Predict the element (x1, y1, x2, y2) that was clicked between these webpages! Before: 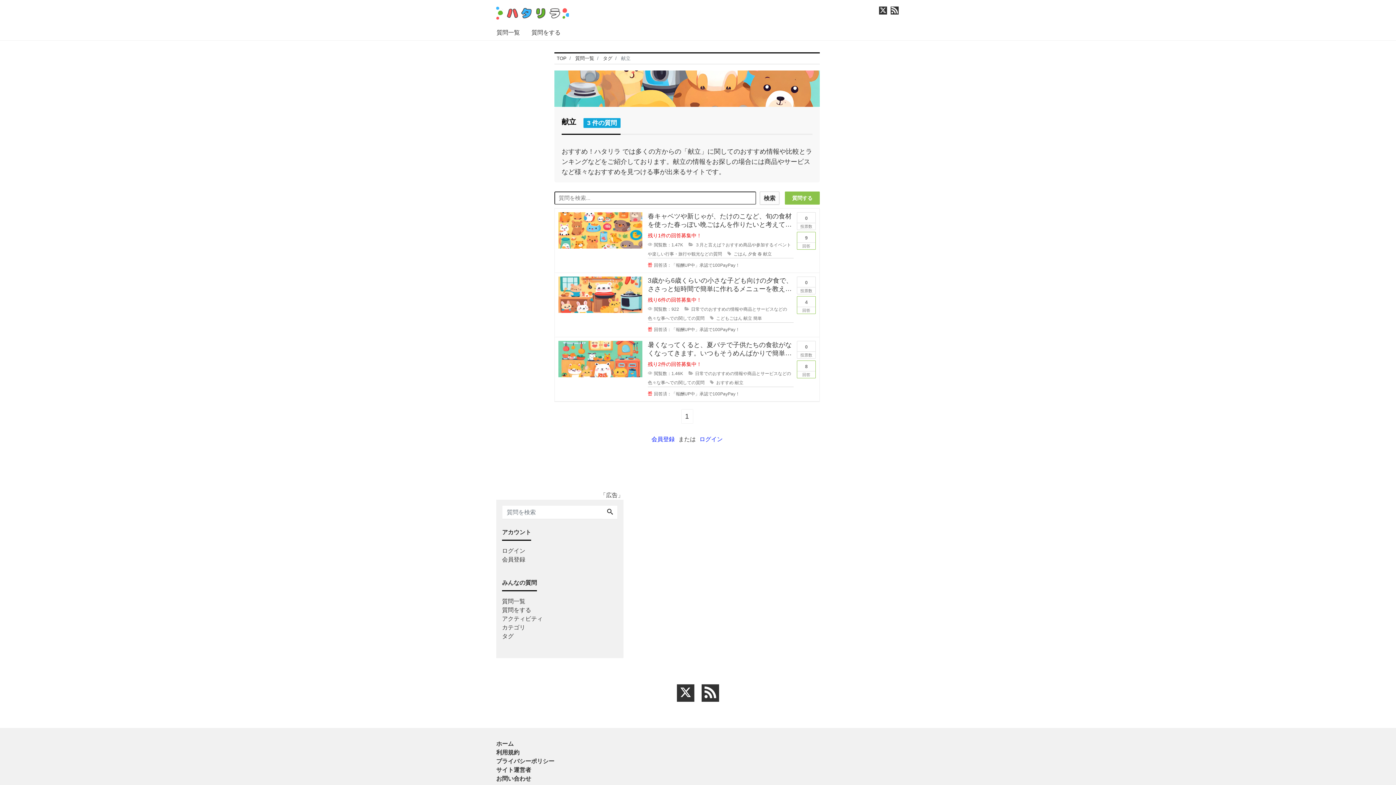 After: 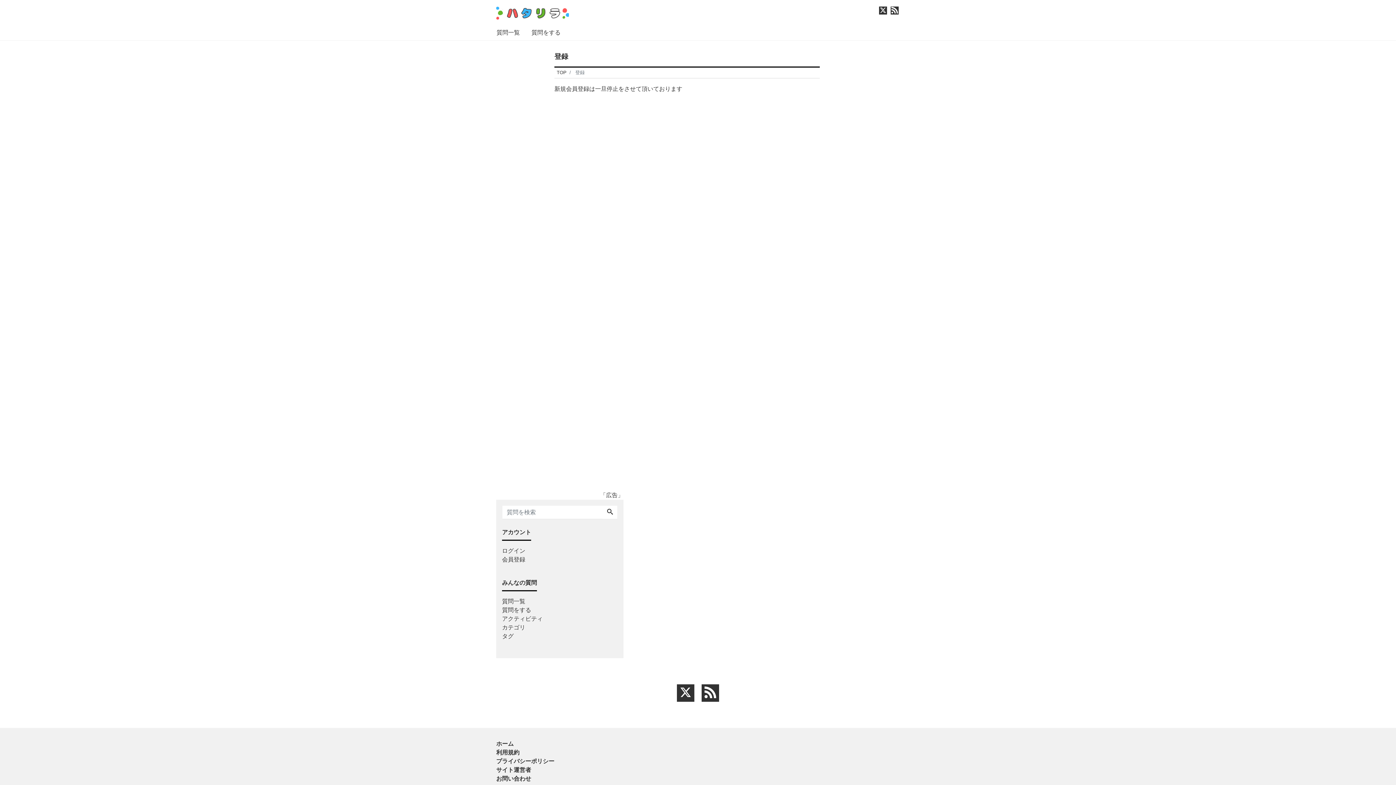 Action: bbox: (651, 436, 674, 442) label: 会員登録